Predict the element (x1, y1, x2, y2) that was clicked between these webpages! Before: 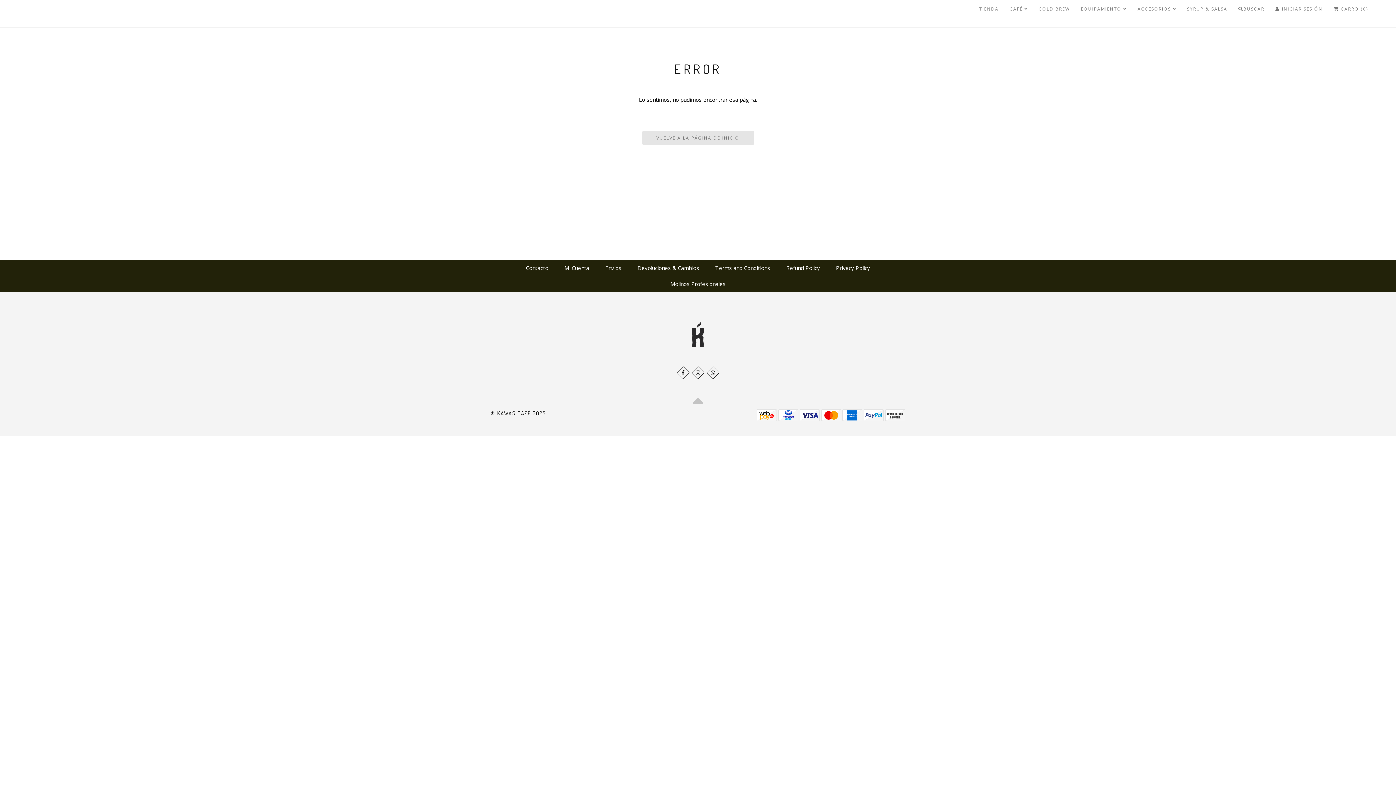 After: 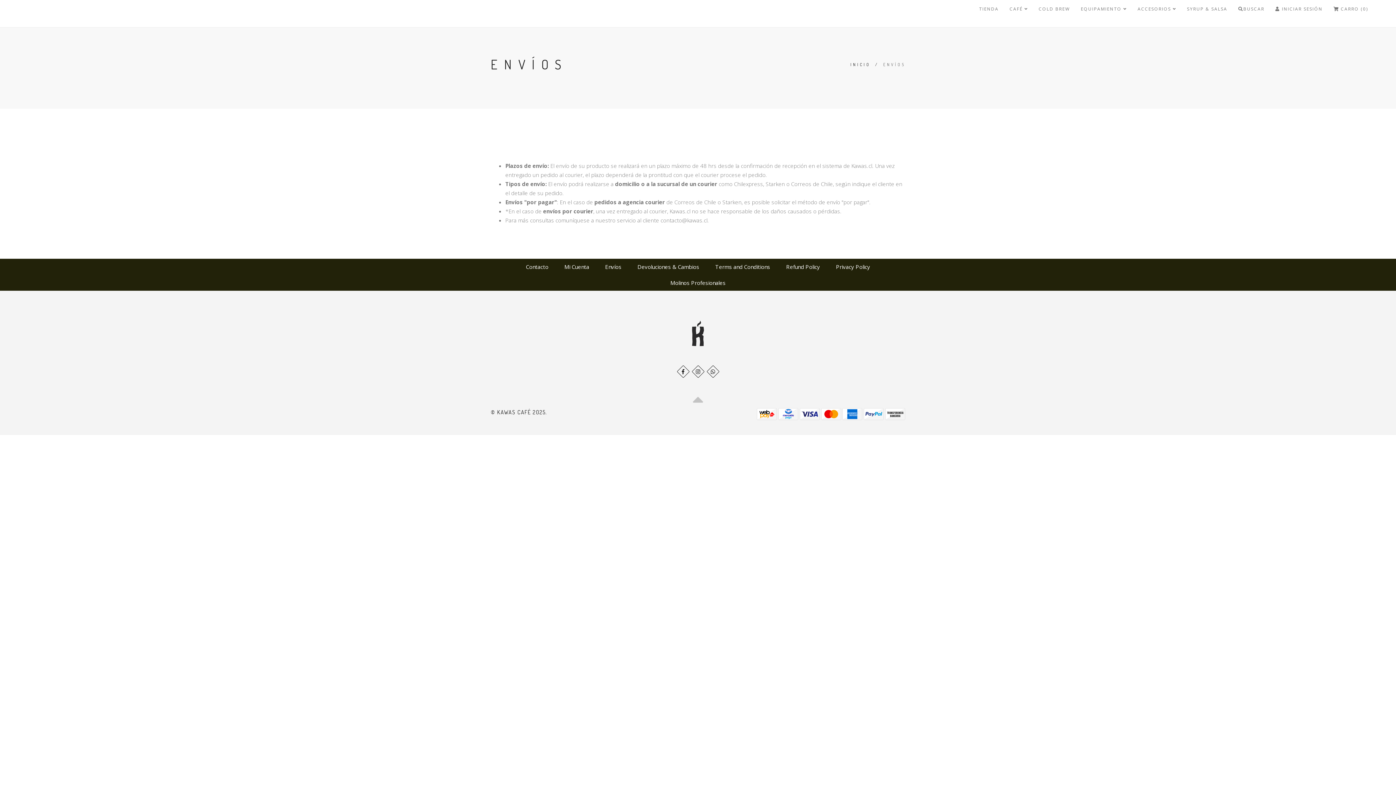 Action: bbox: (598, 260, 628, 276) label: Envíos